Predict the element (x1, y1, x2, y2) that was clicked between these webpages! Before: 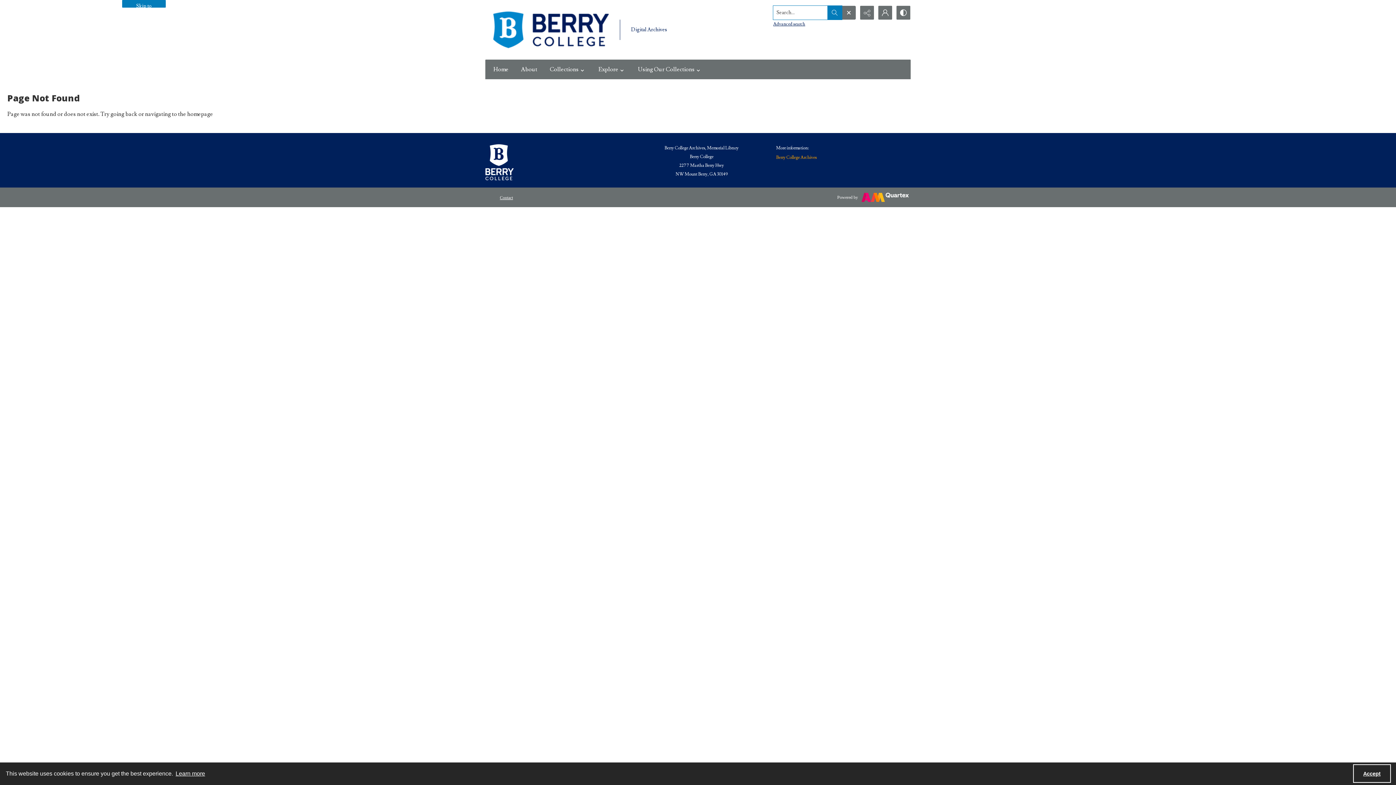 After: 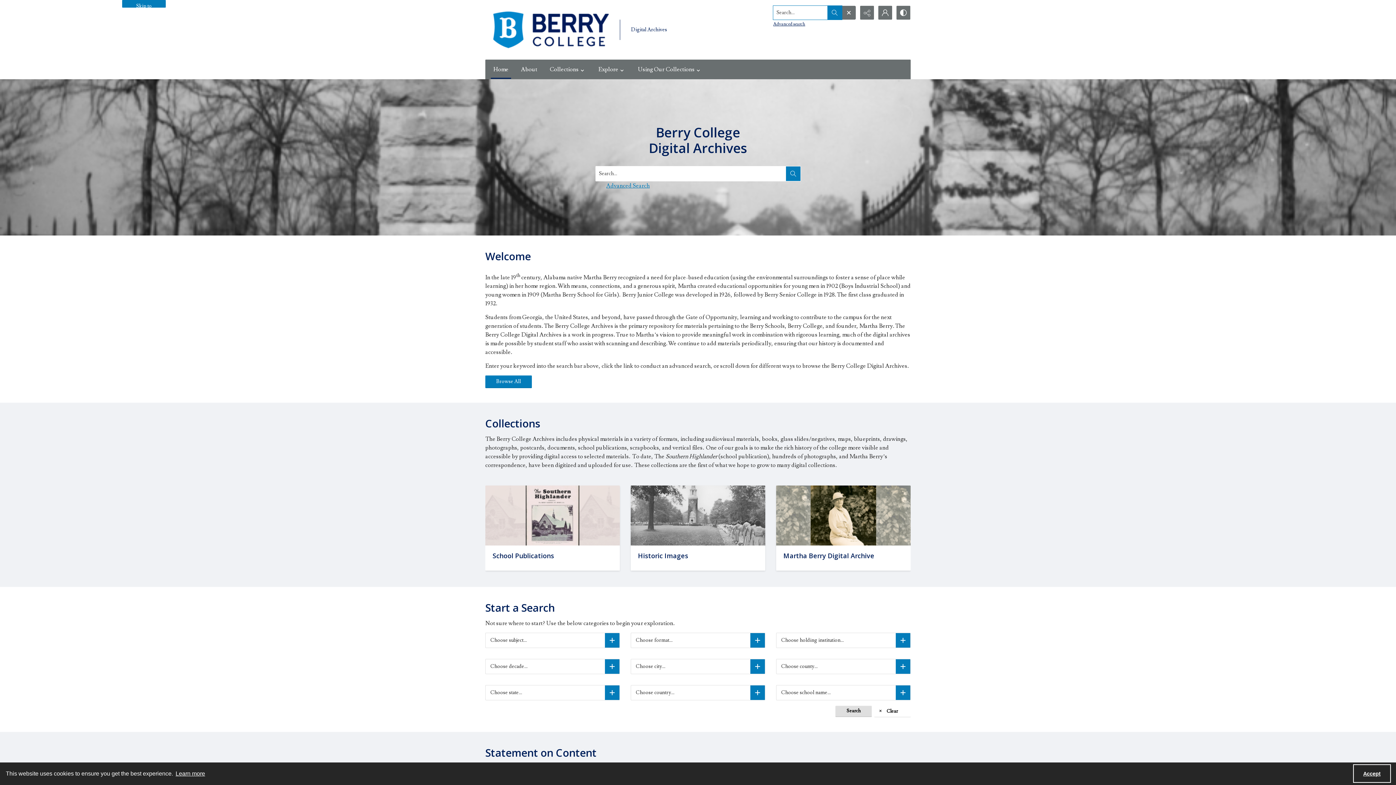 Action: bbox: (489, 59, 513, 79) label: Home